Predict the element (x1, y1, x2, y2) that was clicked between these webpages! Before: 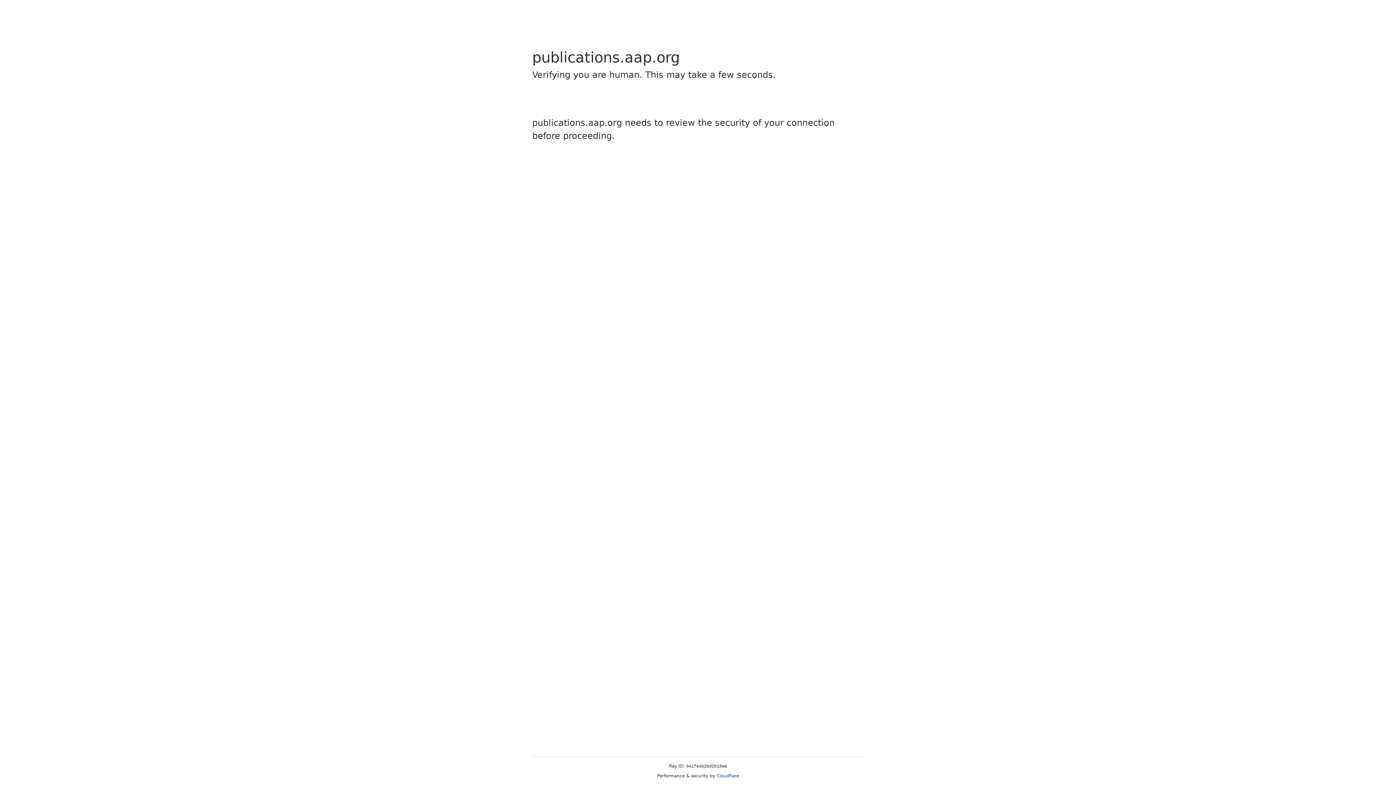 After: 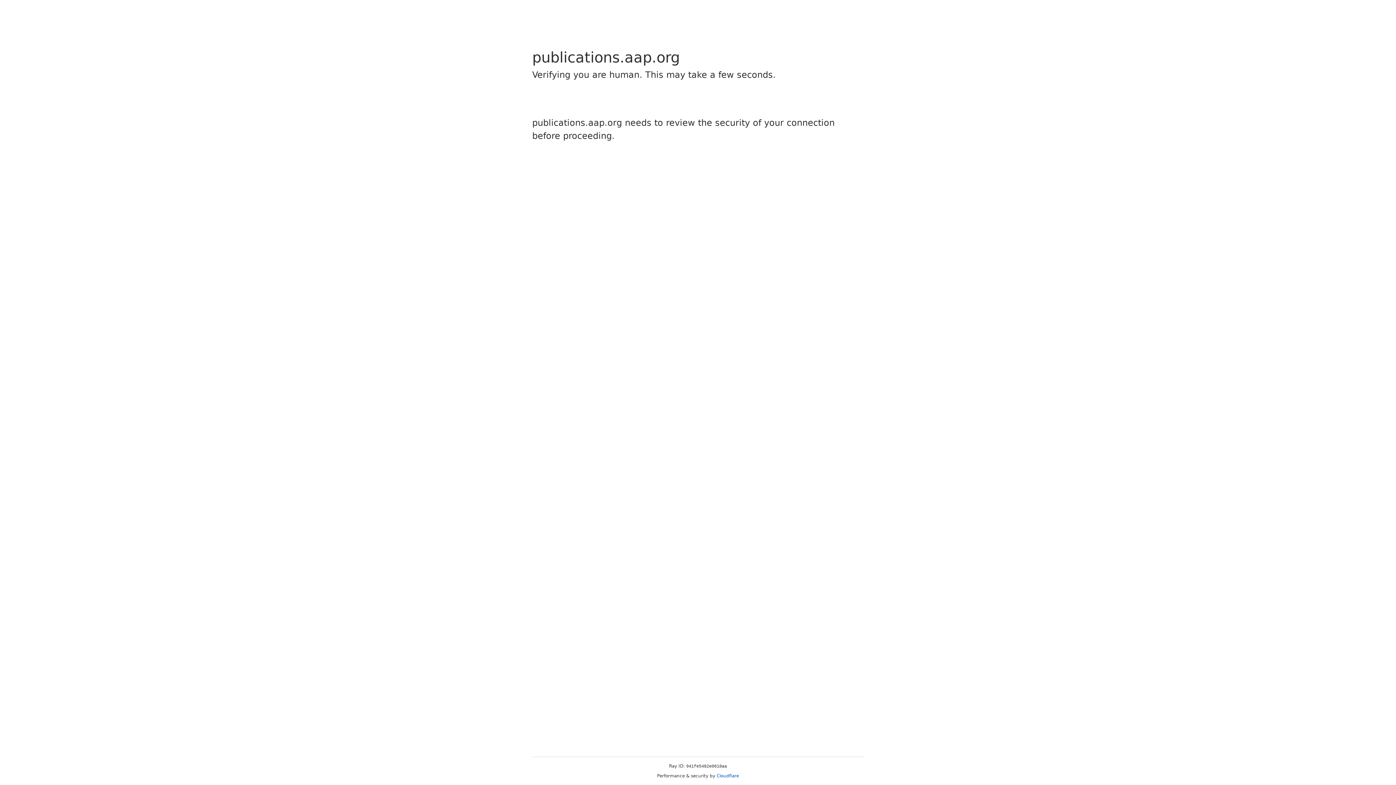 Action: label: Cloudflare bbox: (716, 773, 739, 778)